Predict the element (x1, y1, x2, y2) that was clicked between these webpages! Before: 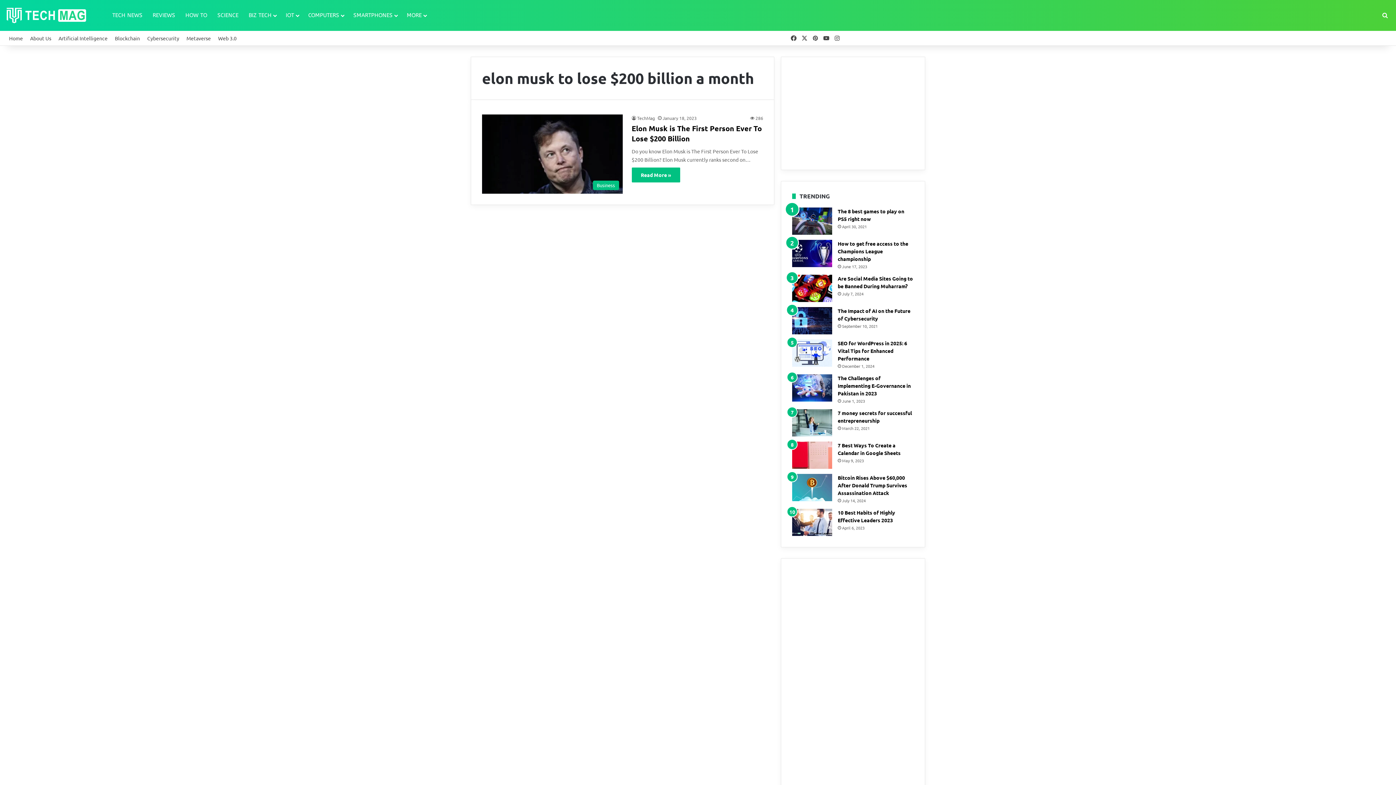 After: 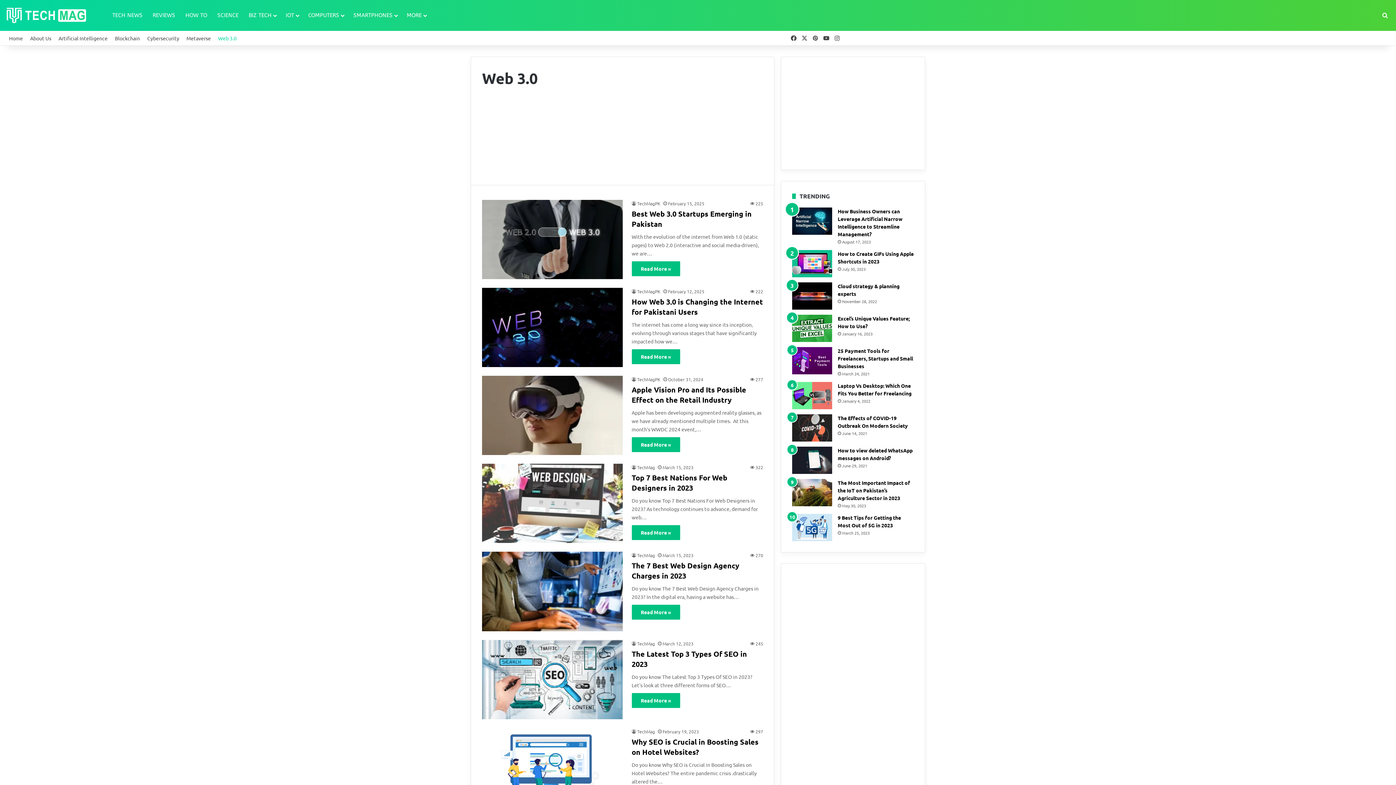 Action: label: Web 3.0 bbox: (214, 30, 240, 45)